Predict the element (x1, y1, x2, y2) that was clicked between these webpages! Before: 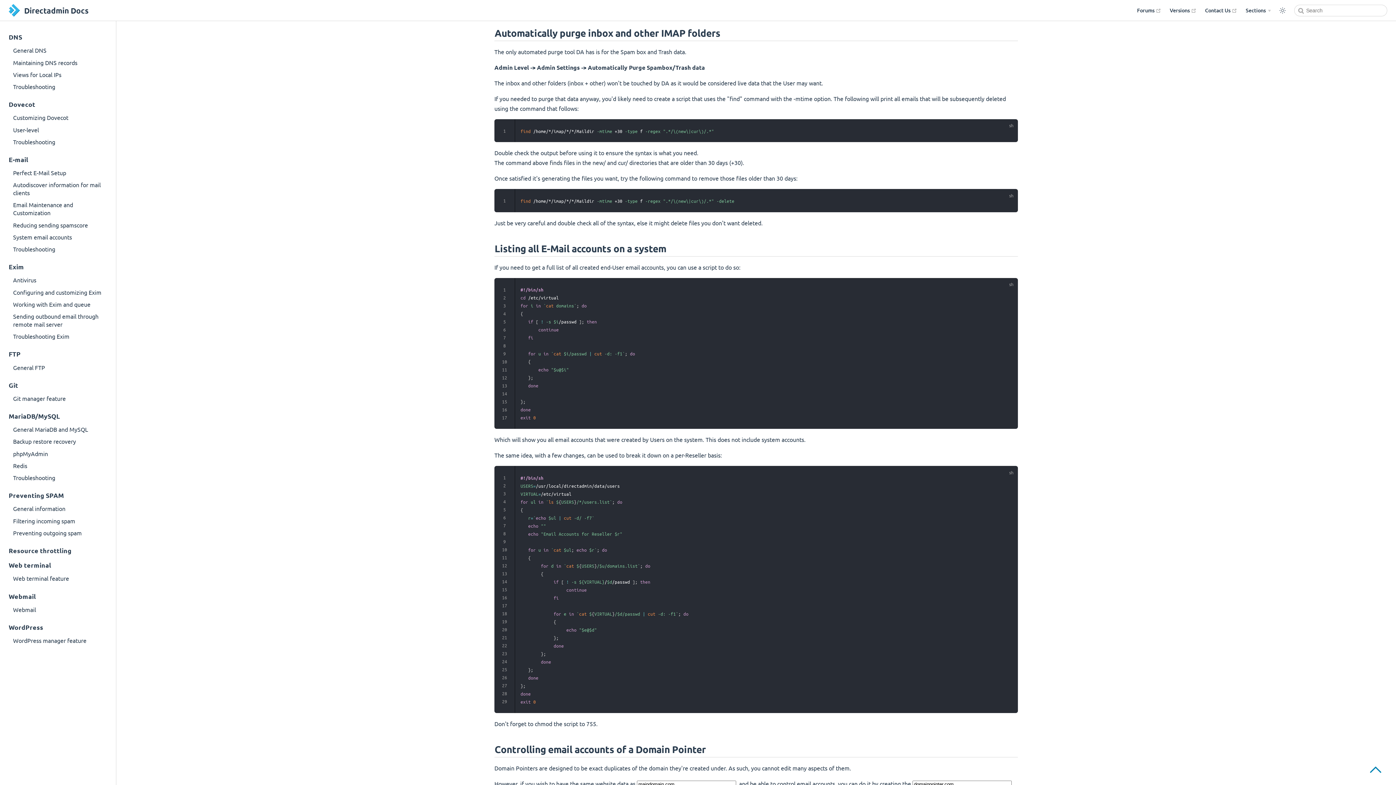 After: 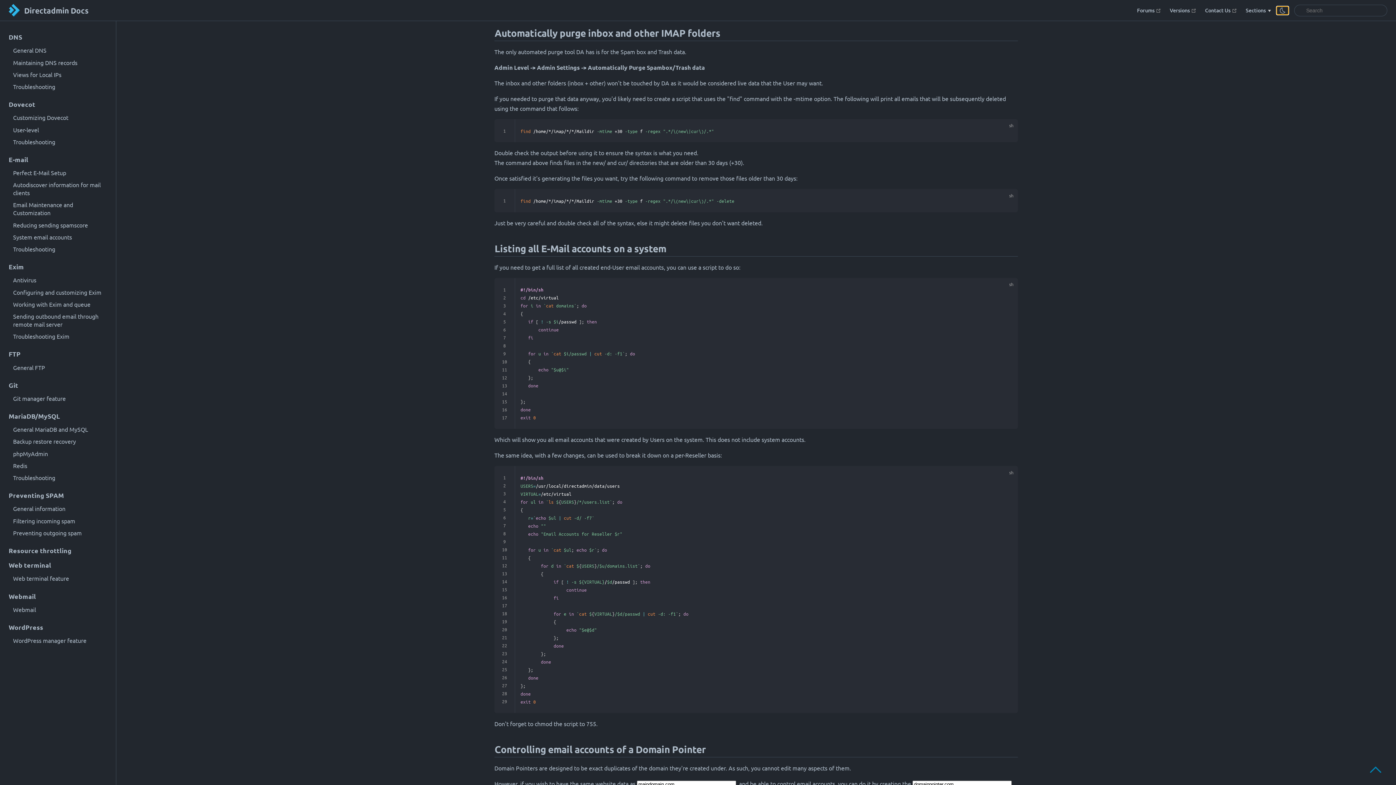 Action: bbox: (1277, 6, 1288, 14)